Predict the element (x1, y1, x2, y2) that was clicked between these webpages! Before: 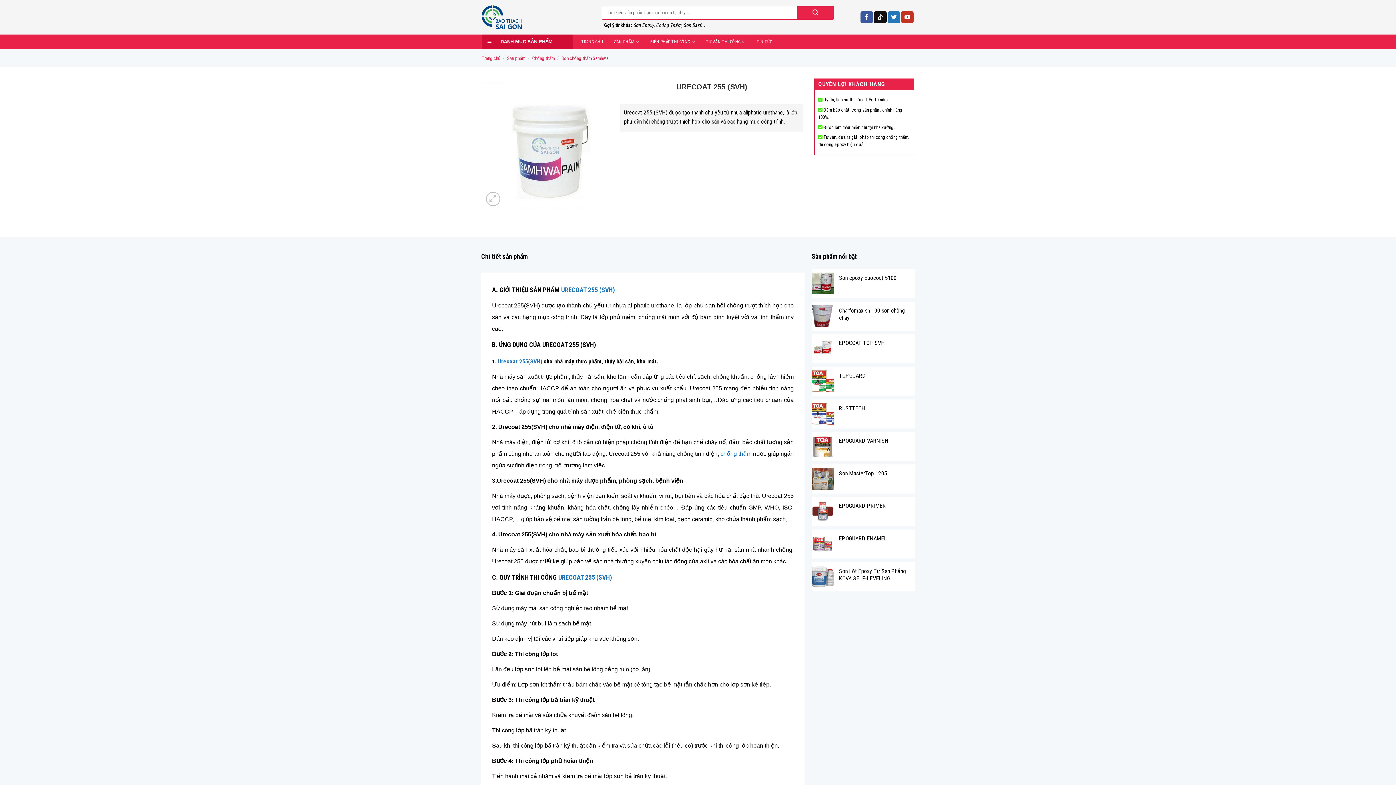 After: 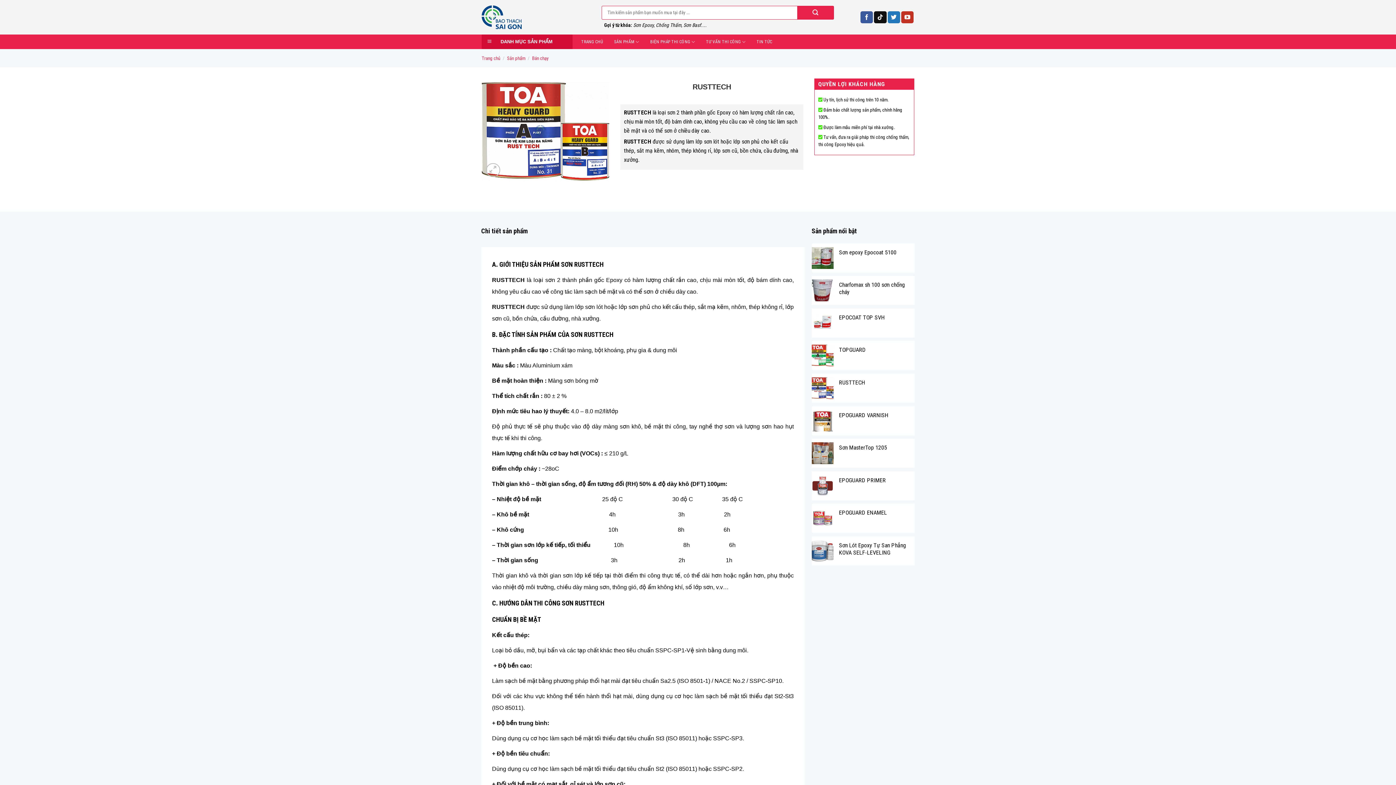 Action: bbox: (839, 404, 911, 412) label: RUSTTECH